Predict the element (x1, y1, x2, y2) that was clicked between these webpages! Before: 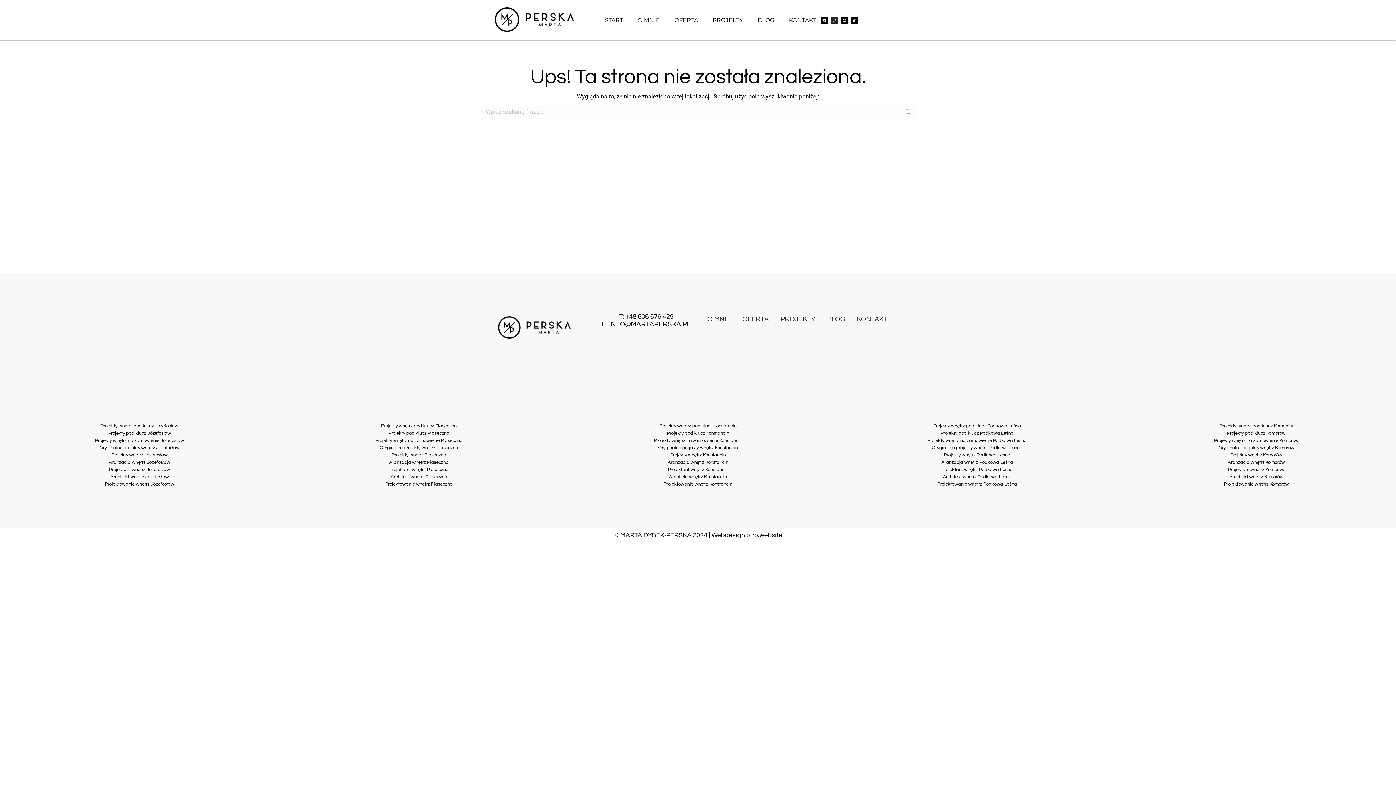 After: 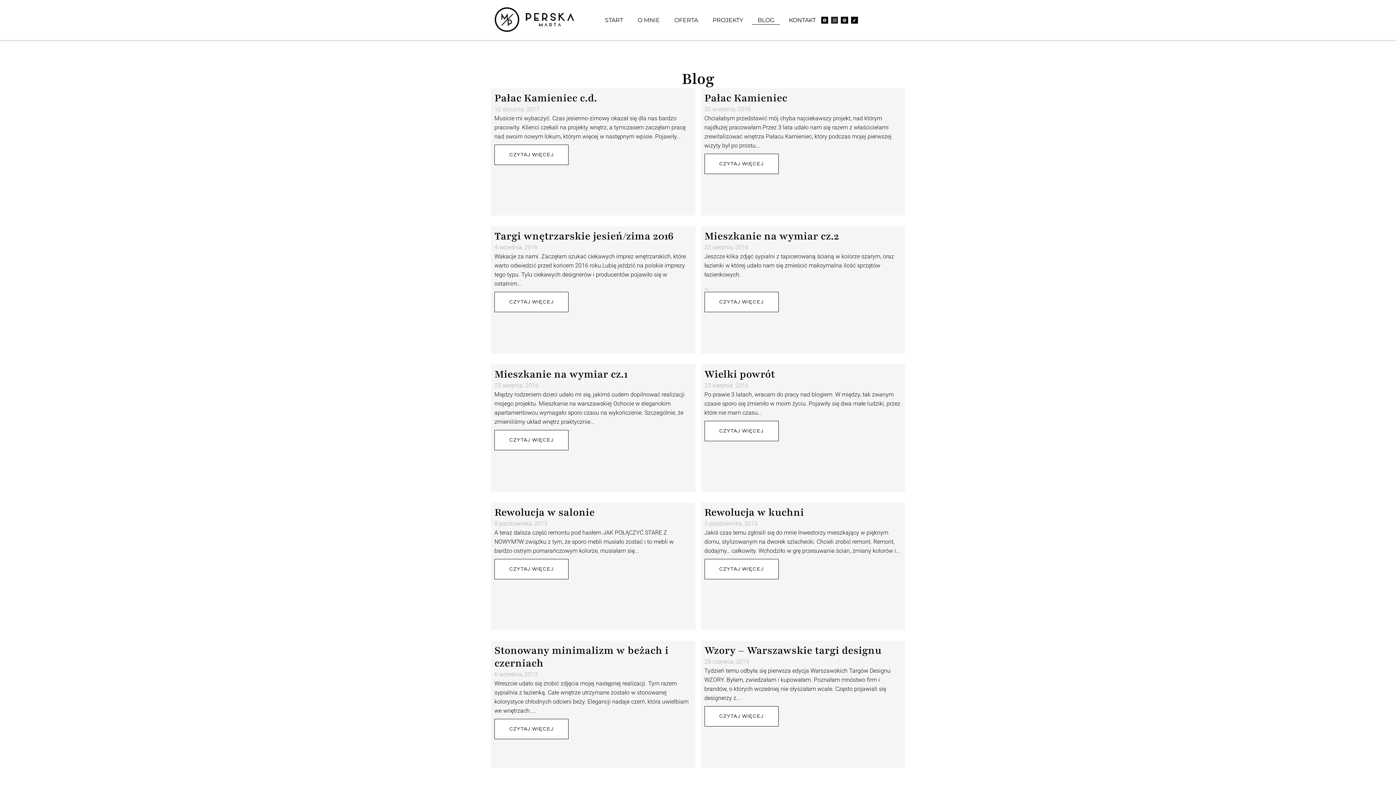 Action: label: BLOG bbox: (752, 15, 780, 24)